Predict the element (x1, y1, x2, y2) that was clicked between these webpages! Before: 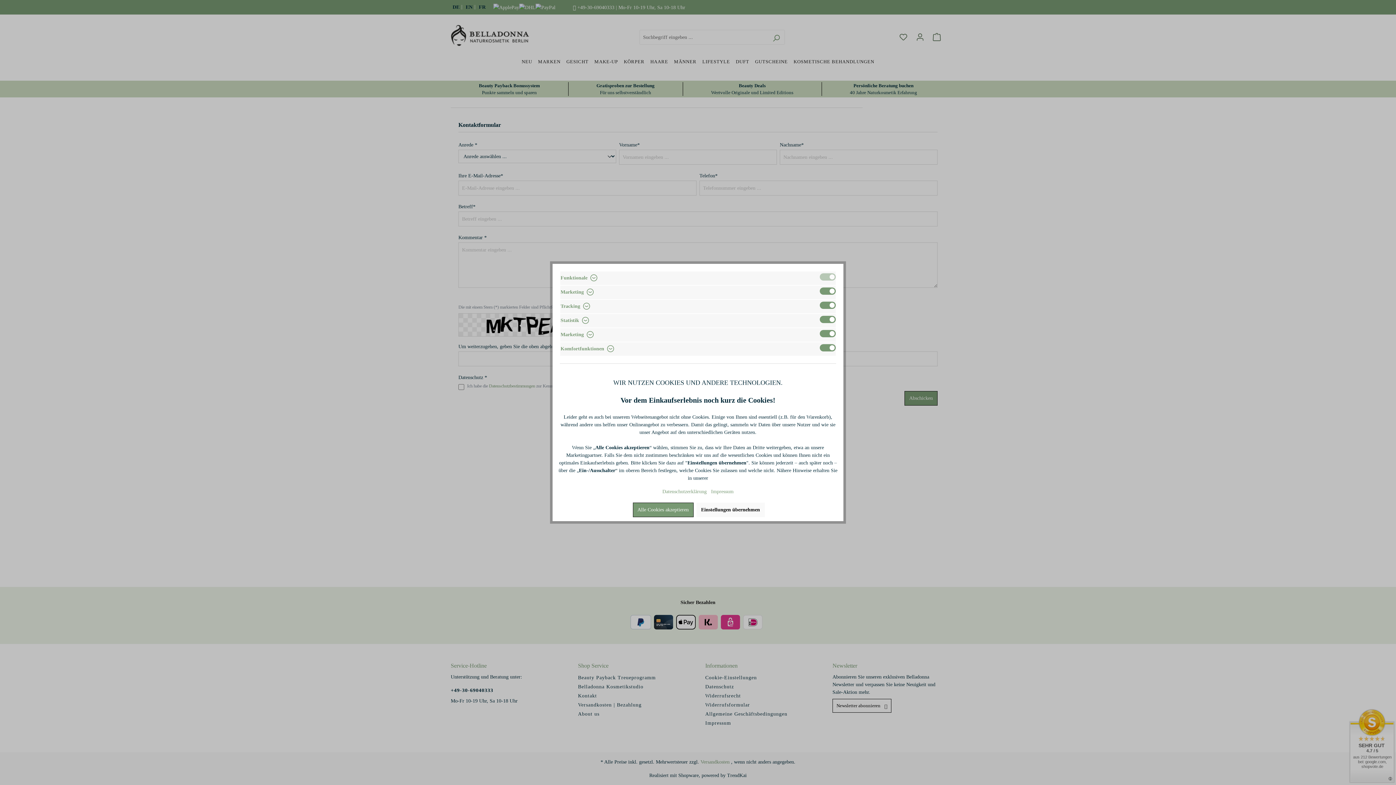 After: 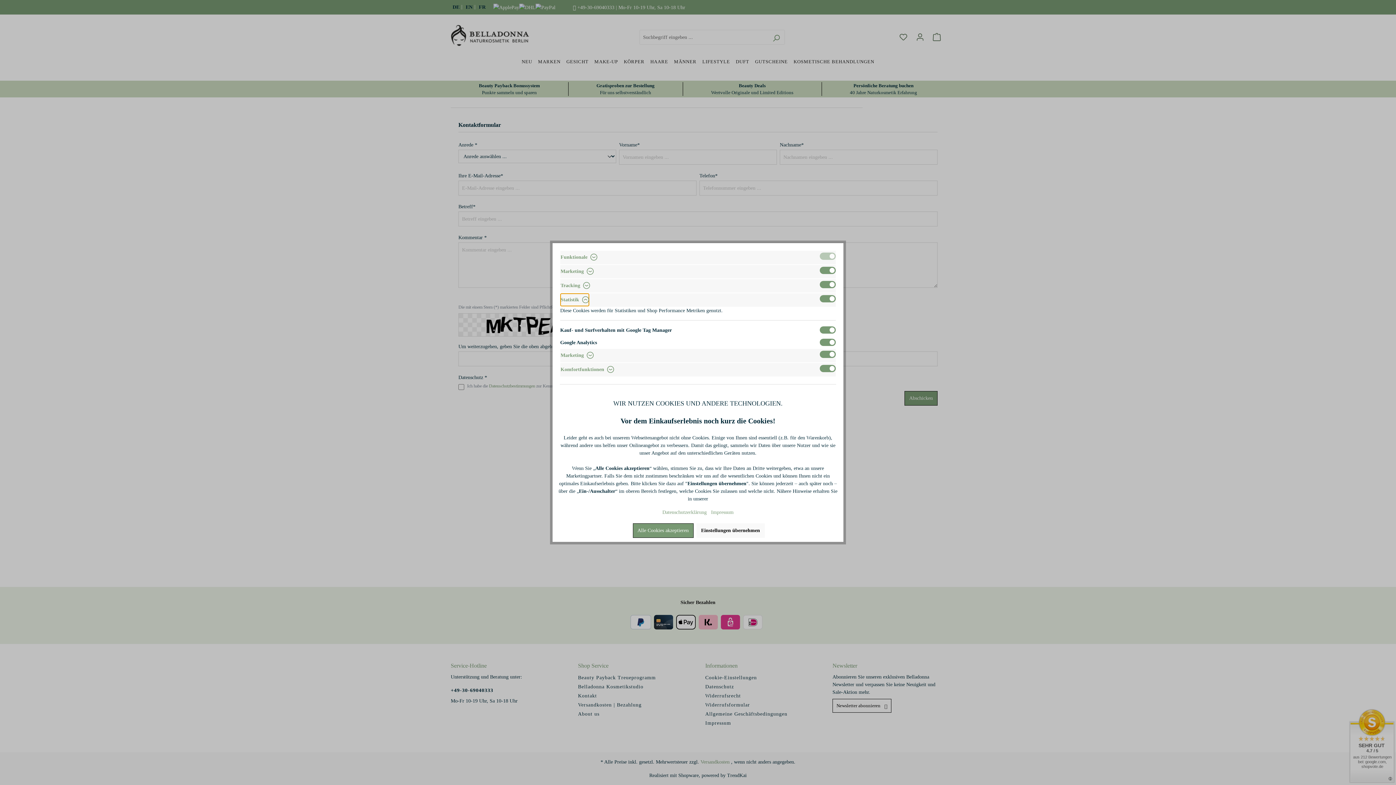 Action: label: Statistik  bbox: (560, 314, 589, 327)